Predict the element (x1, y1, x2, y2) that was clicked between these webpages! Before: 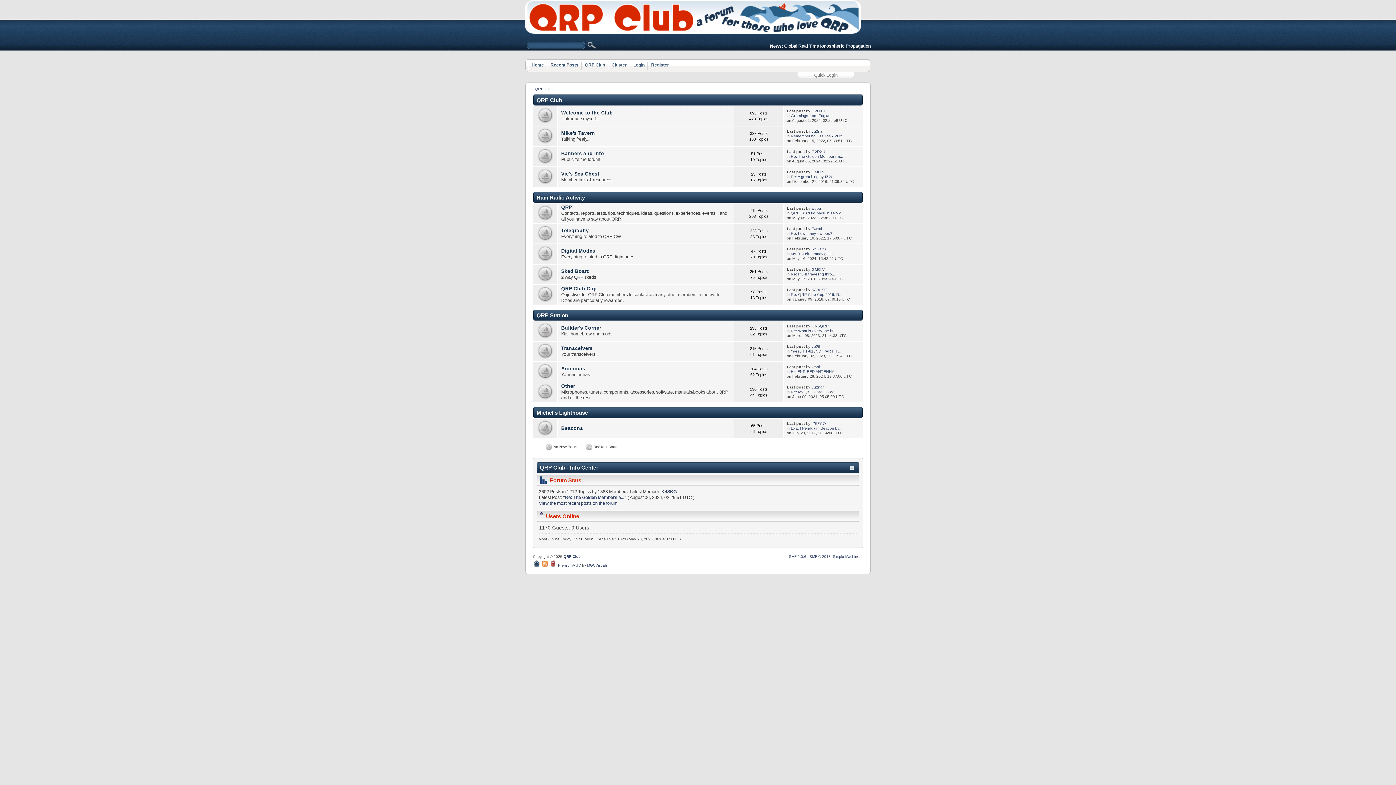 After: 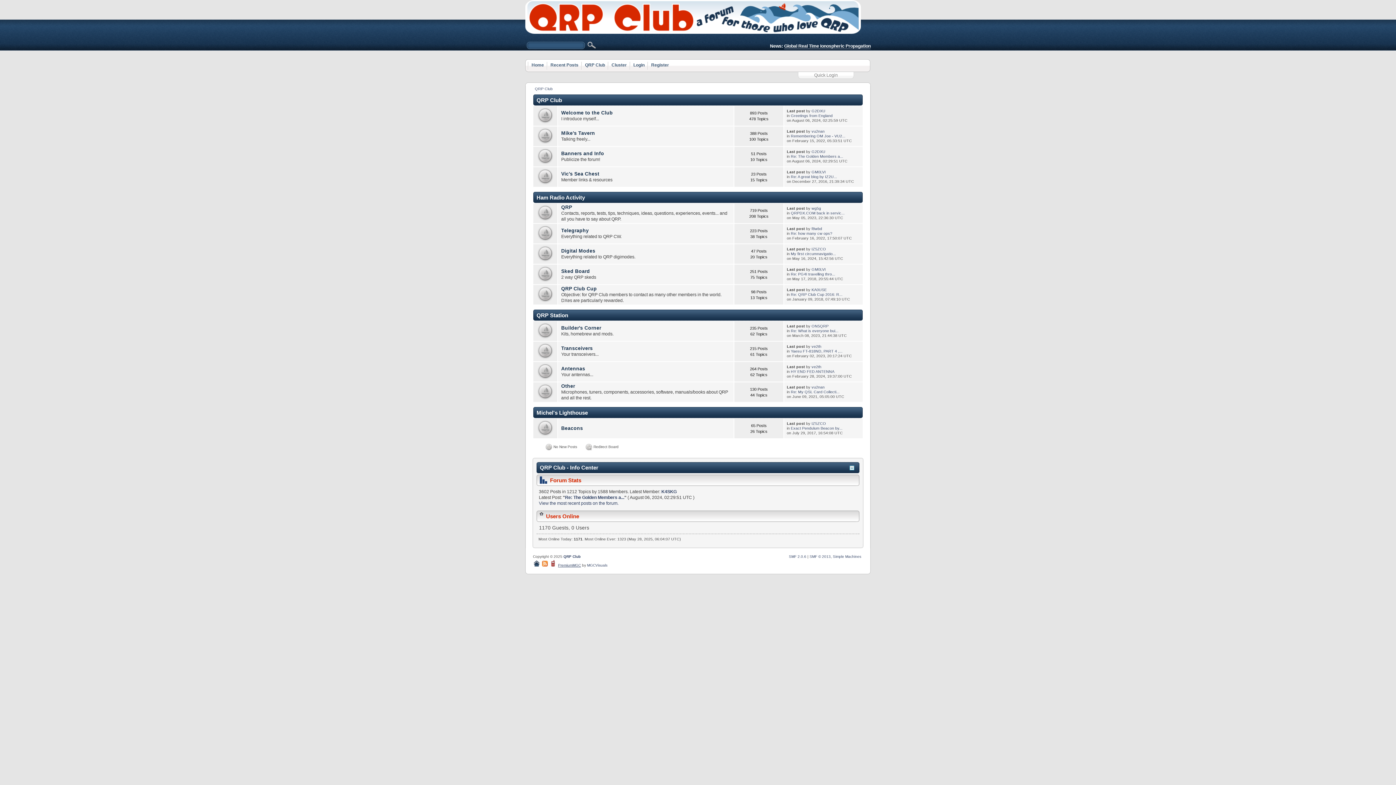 Action: label: PremiumMGC bbox: (558, 563, 581, 567)